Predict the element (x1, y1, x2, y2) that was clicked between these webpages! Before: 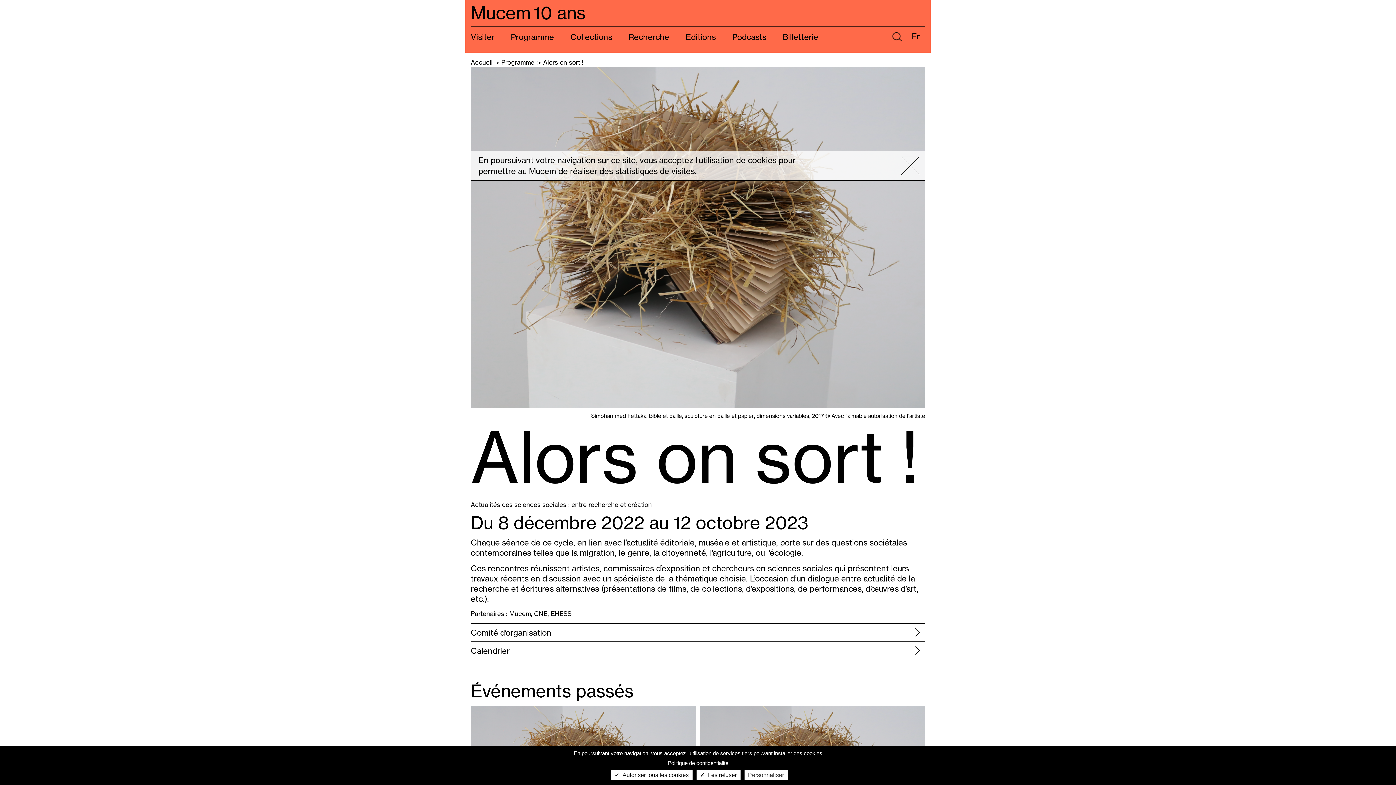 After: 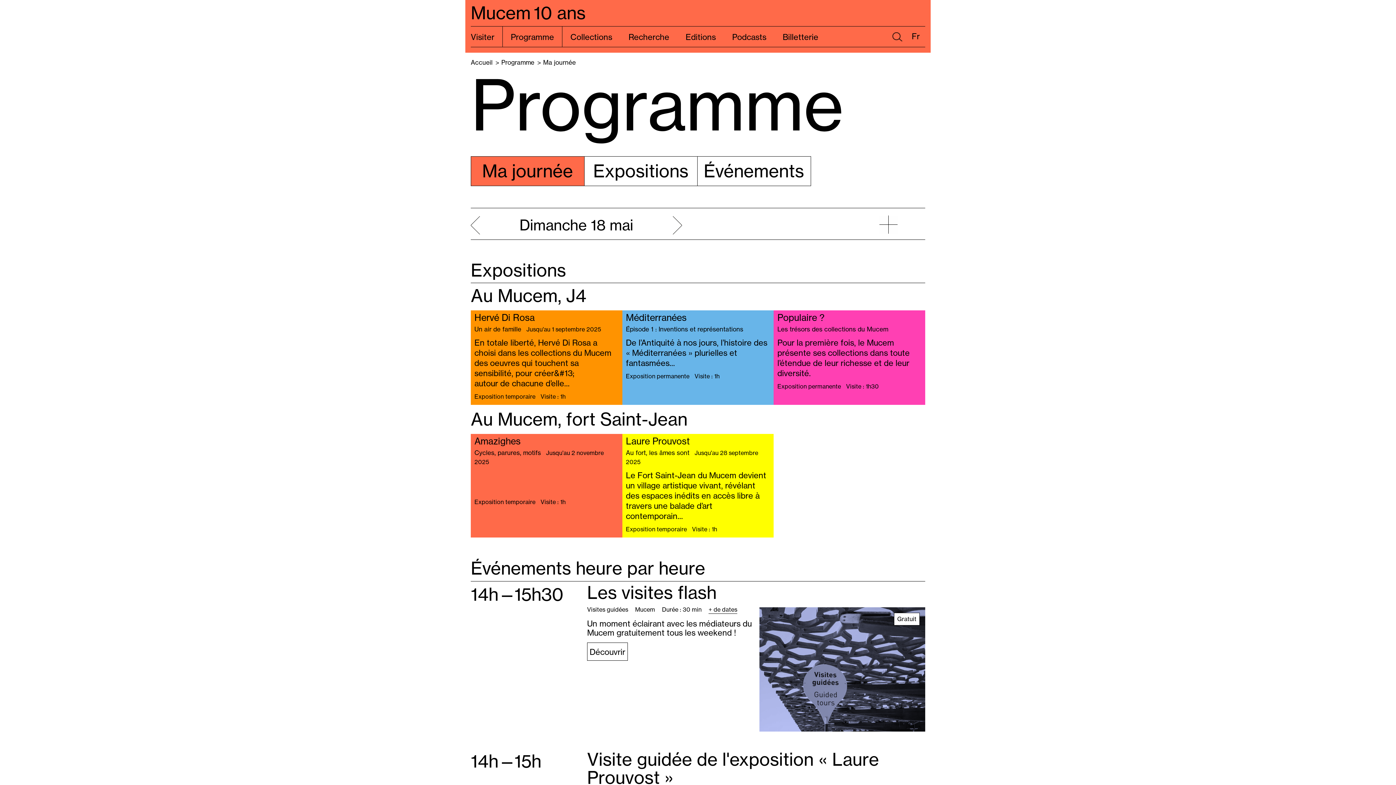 Action: label: Programme bbox: (502, 26, 562, 46)